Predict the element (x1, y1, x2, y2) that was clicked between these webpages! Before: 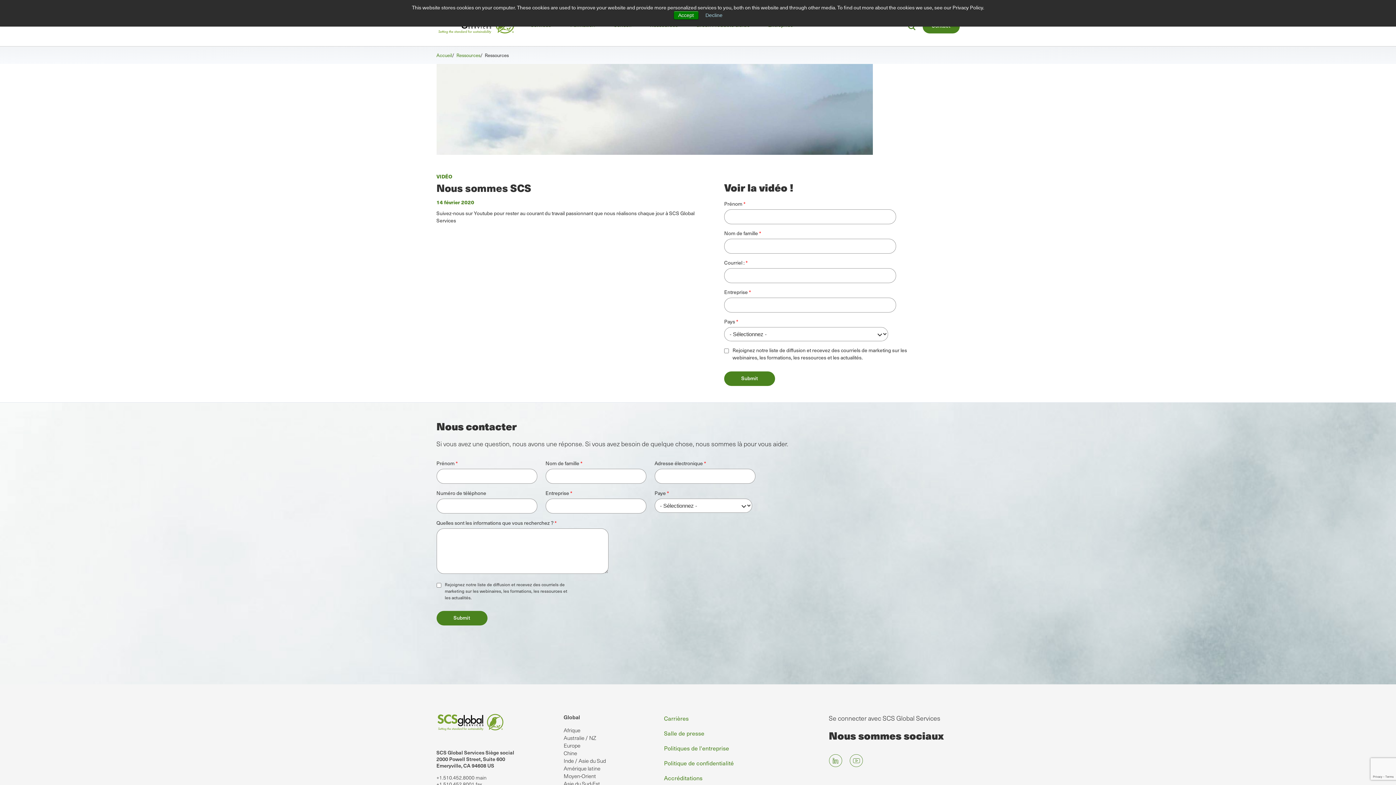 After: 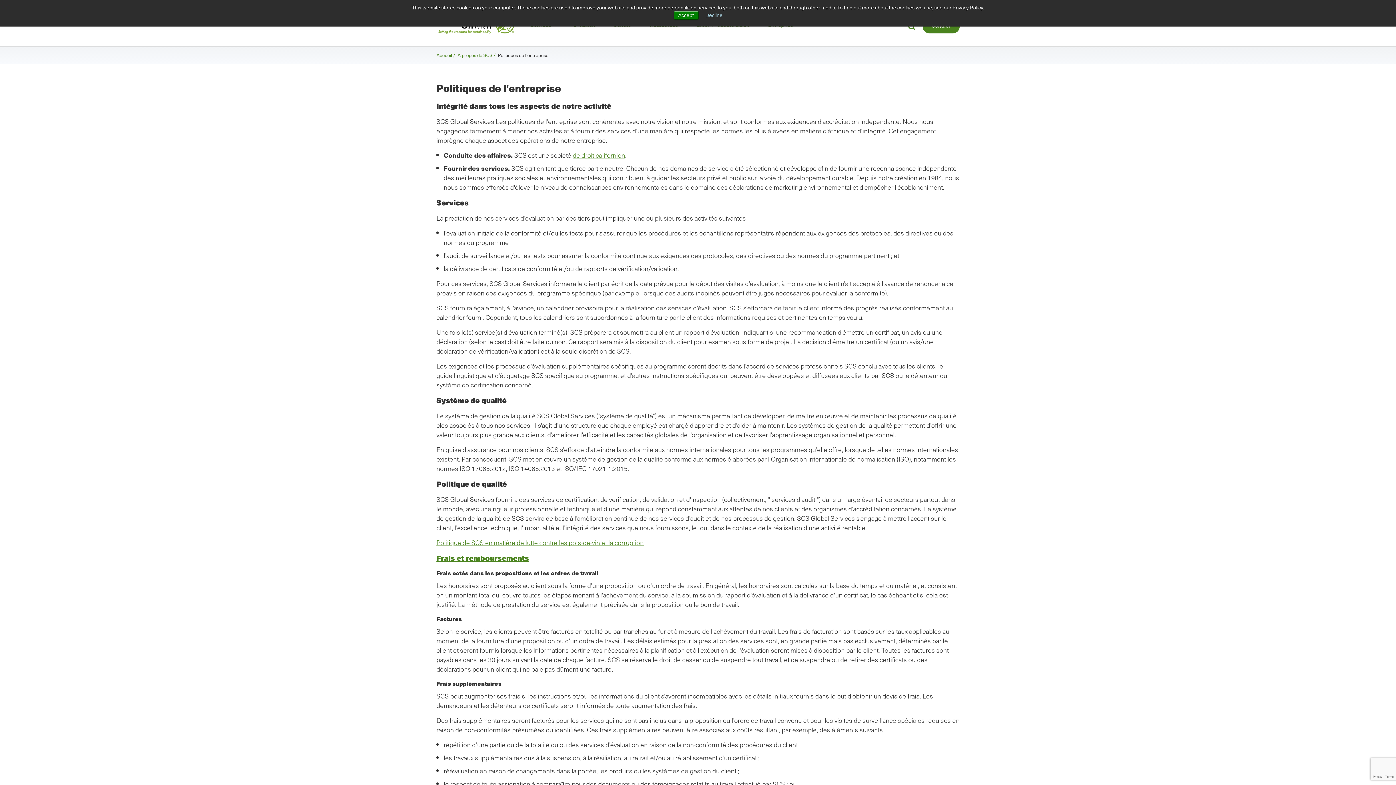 Action: label: Politiques de l'entreprise bbox: (664, 744, 729, 752)